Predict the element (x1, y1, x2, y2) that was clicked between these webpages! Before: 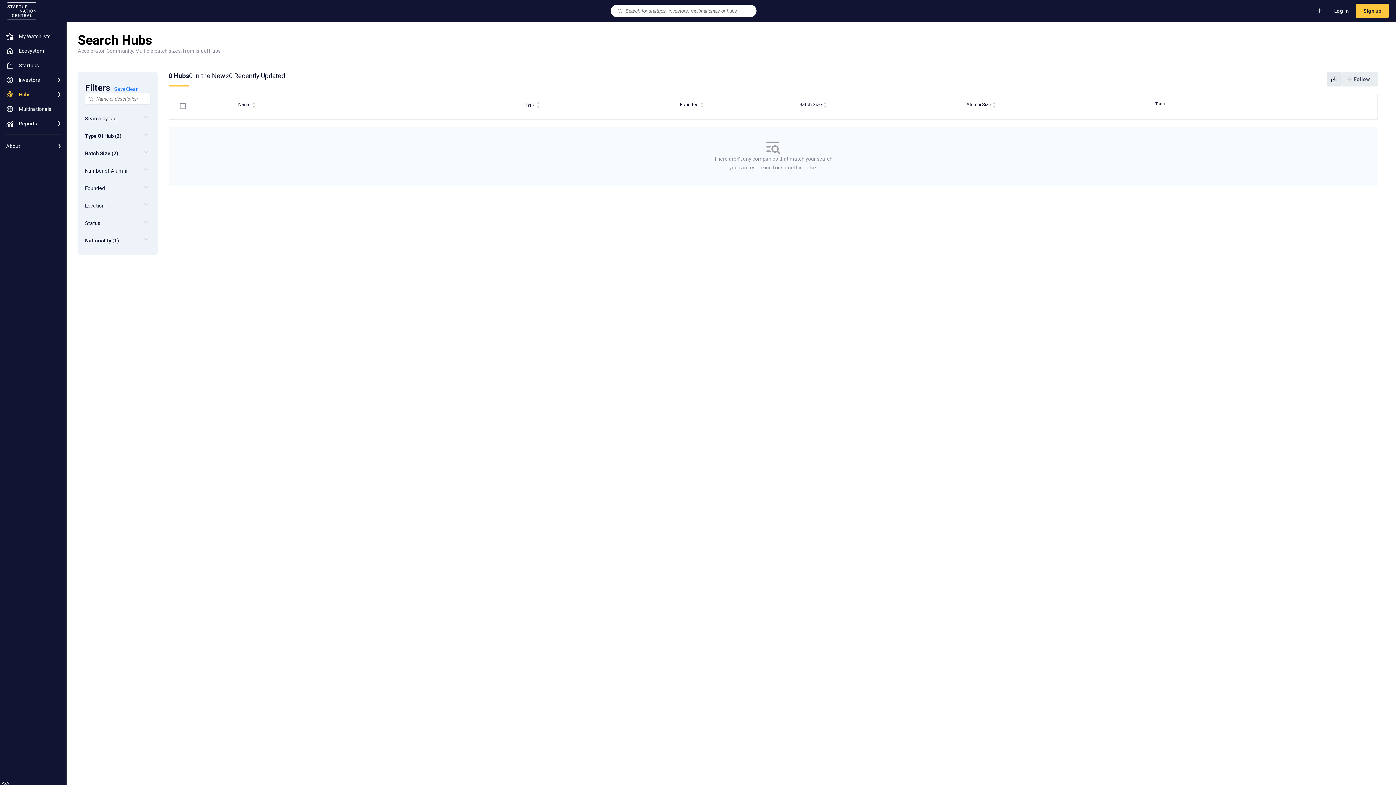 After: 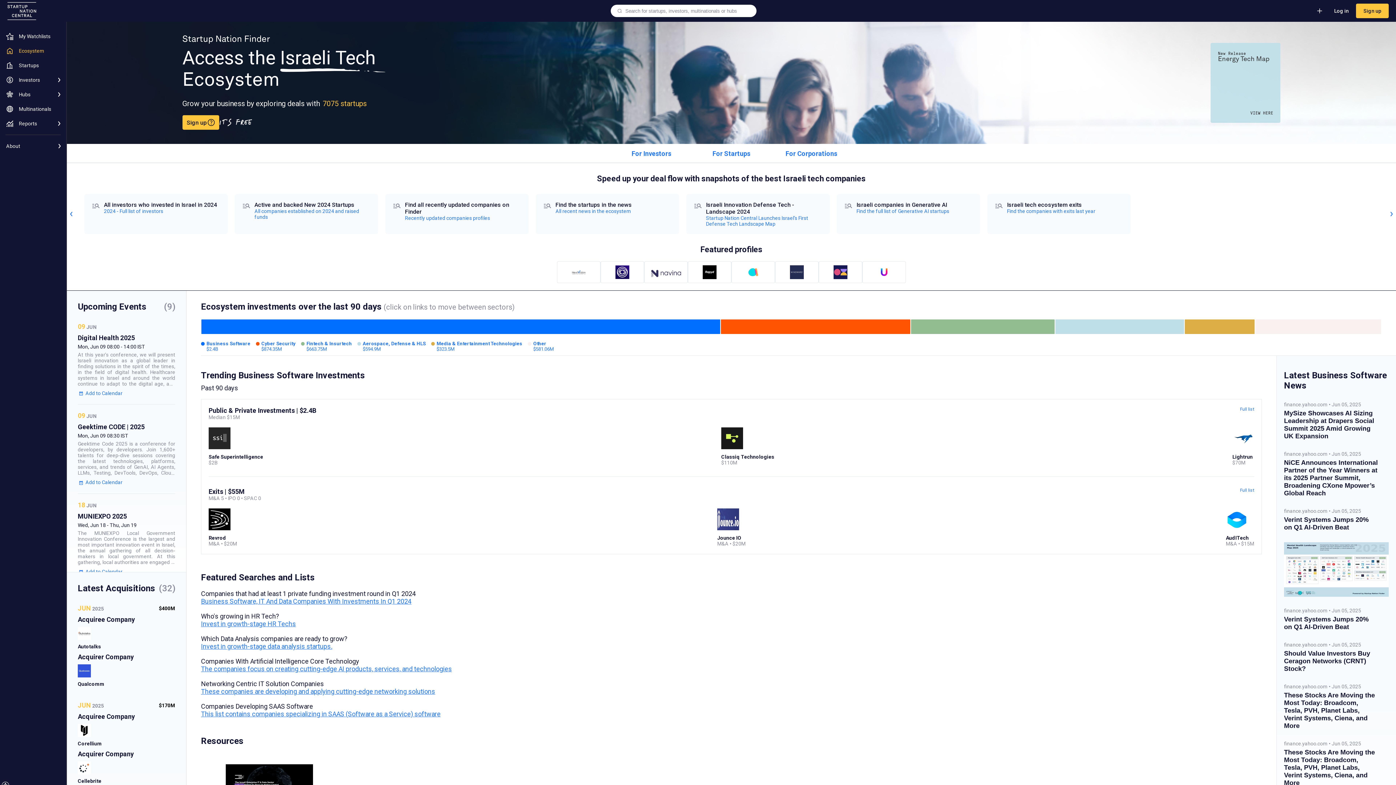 Action: bbox: (7, 2, 36, 19)